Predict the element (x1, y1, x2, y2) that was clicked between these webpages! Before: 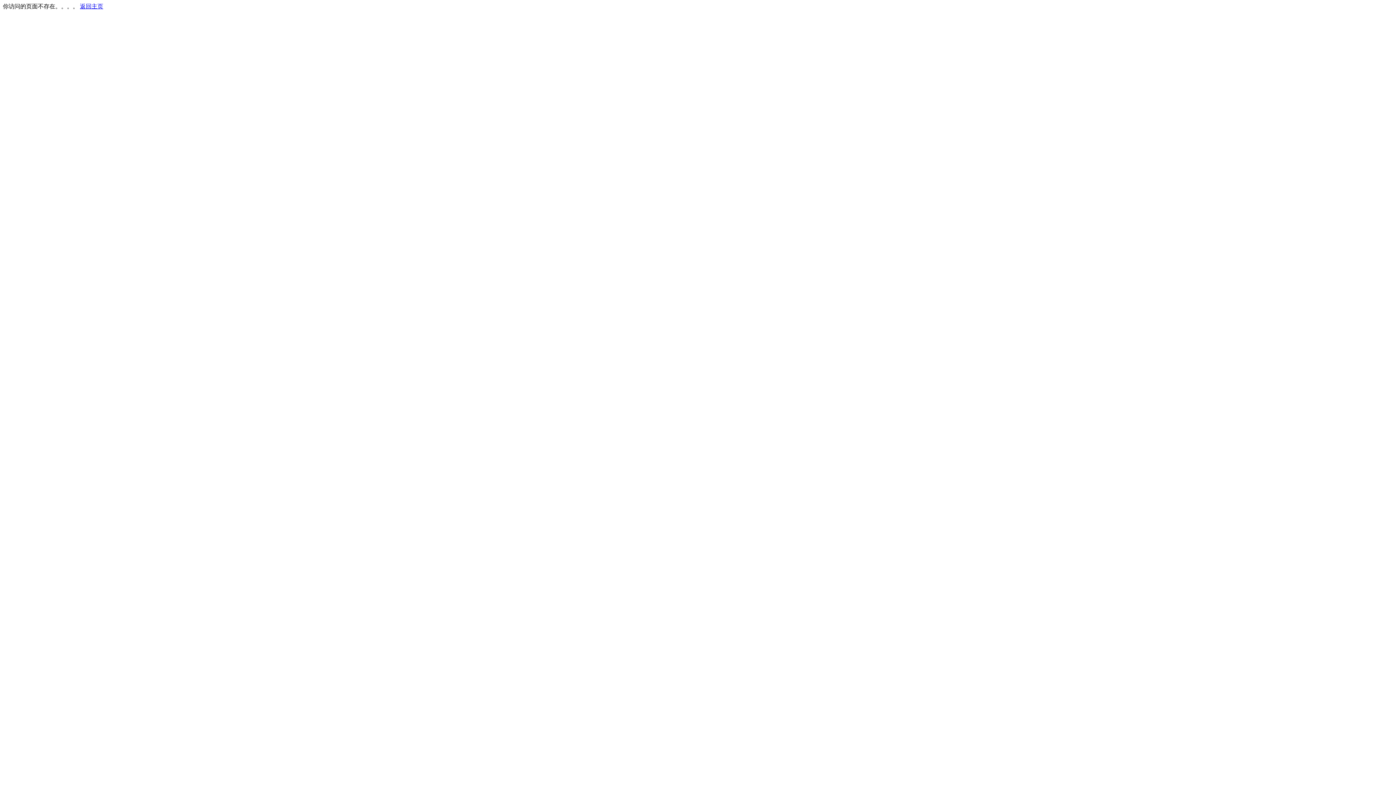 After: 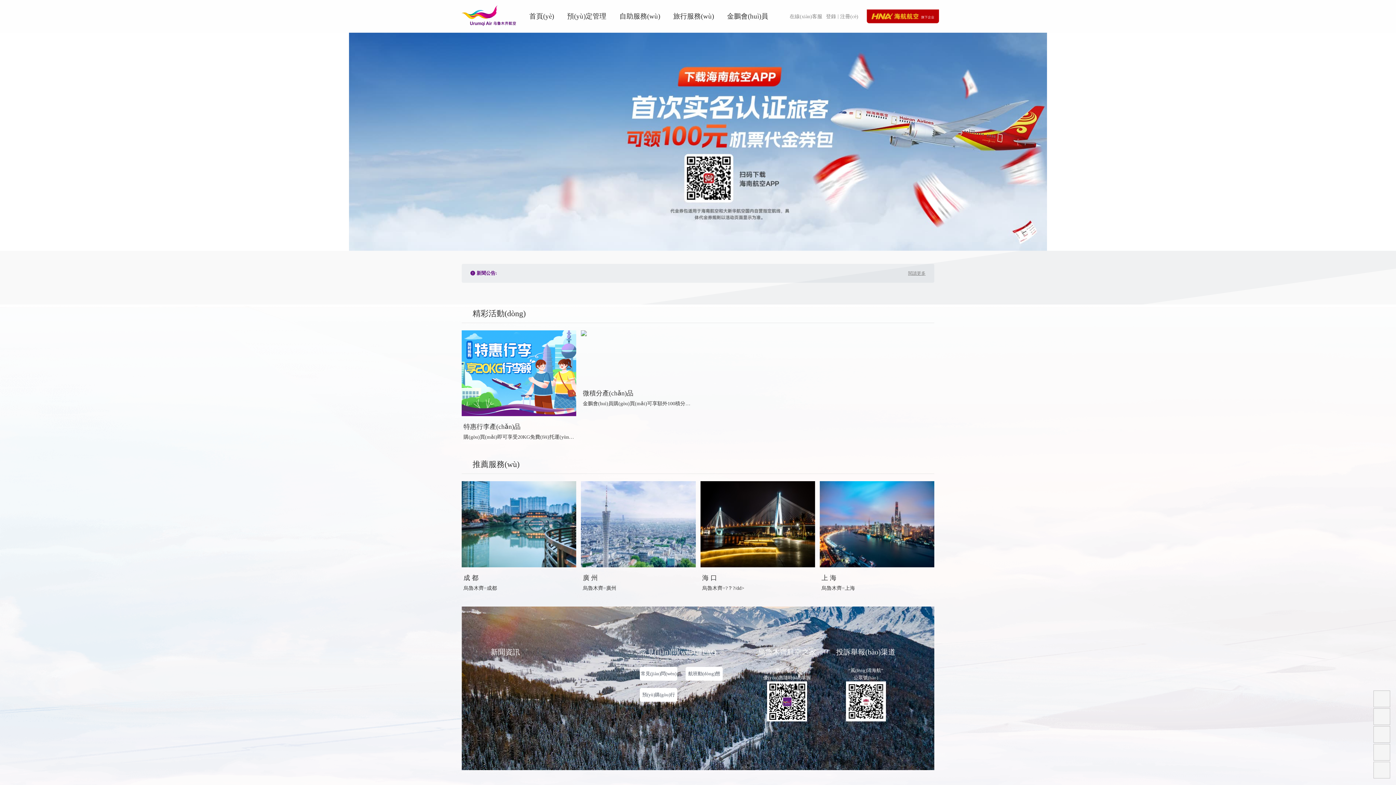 Action: bbox: (80, 3, 103, 9) label: 返回主页